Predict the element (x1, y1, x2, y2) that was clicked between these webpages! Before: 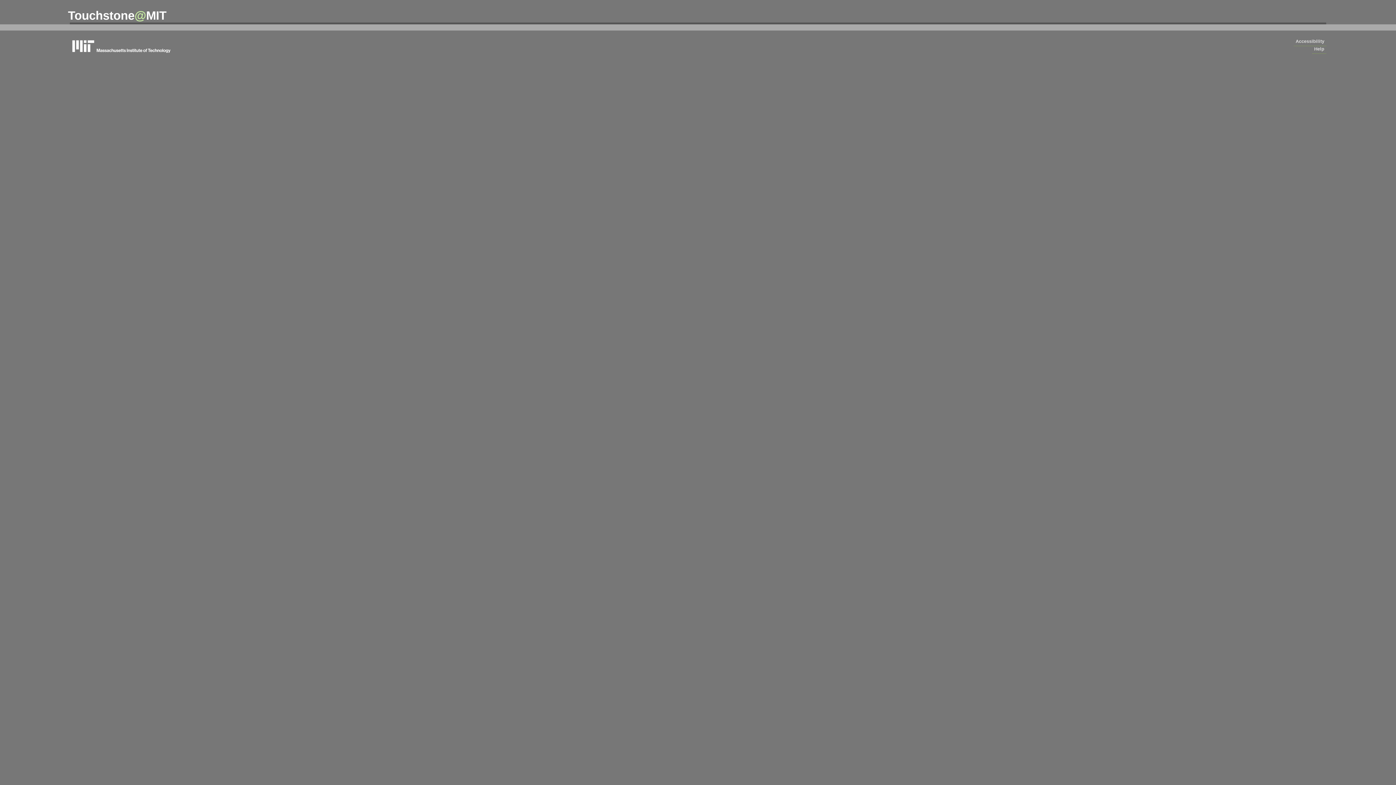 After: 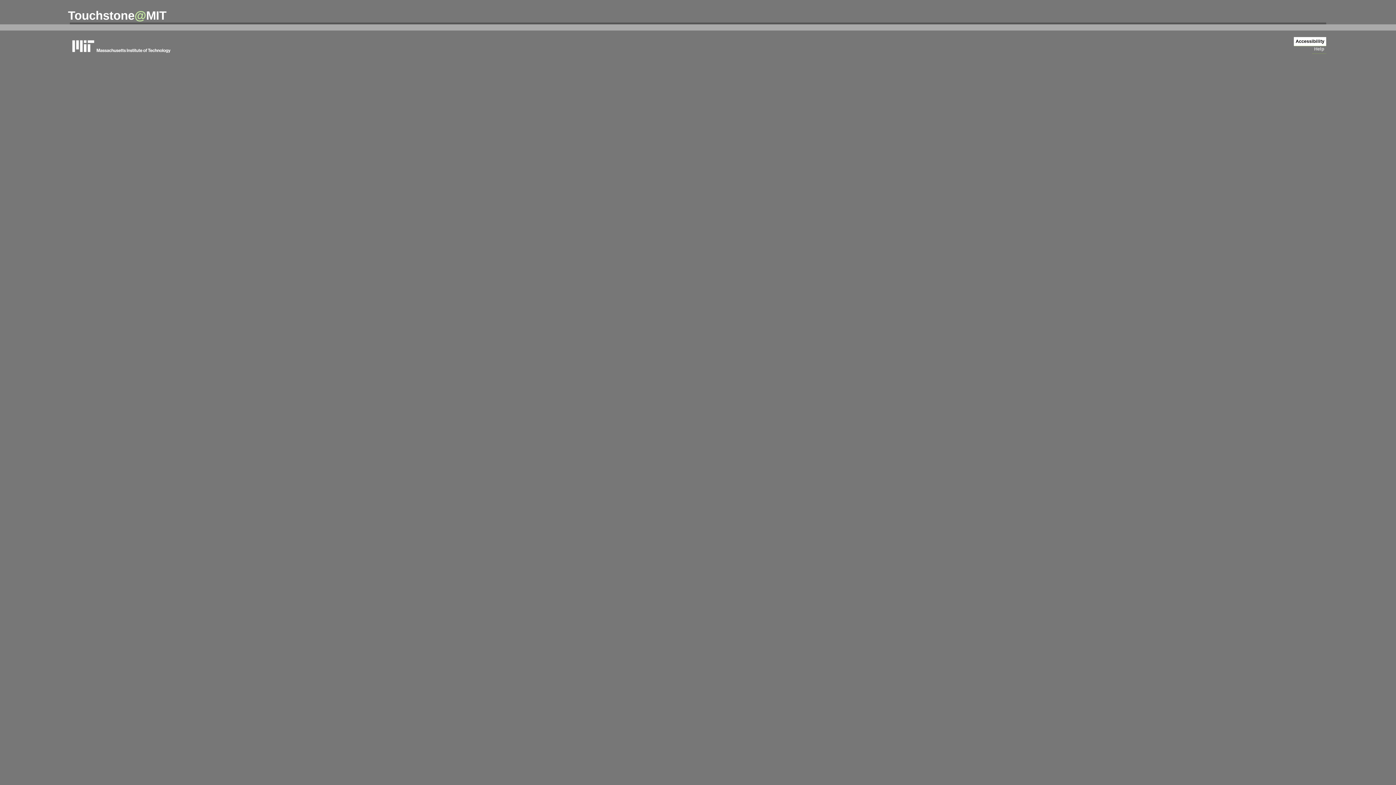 Action: bbox: (1294, 37, 1326, 46) label: Accessibility